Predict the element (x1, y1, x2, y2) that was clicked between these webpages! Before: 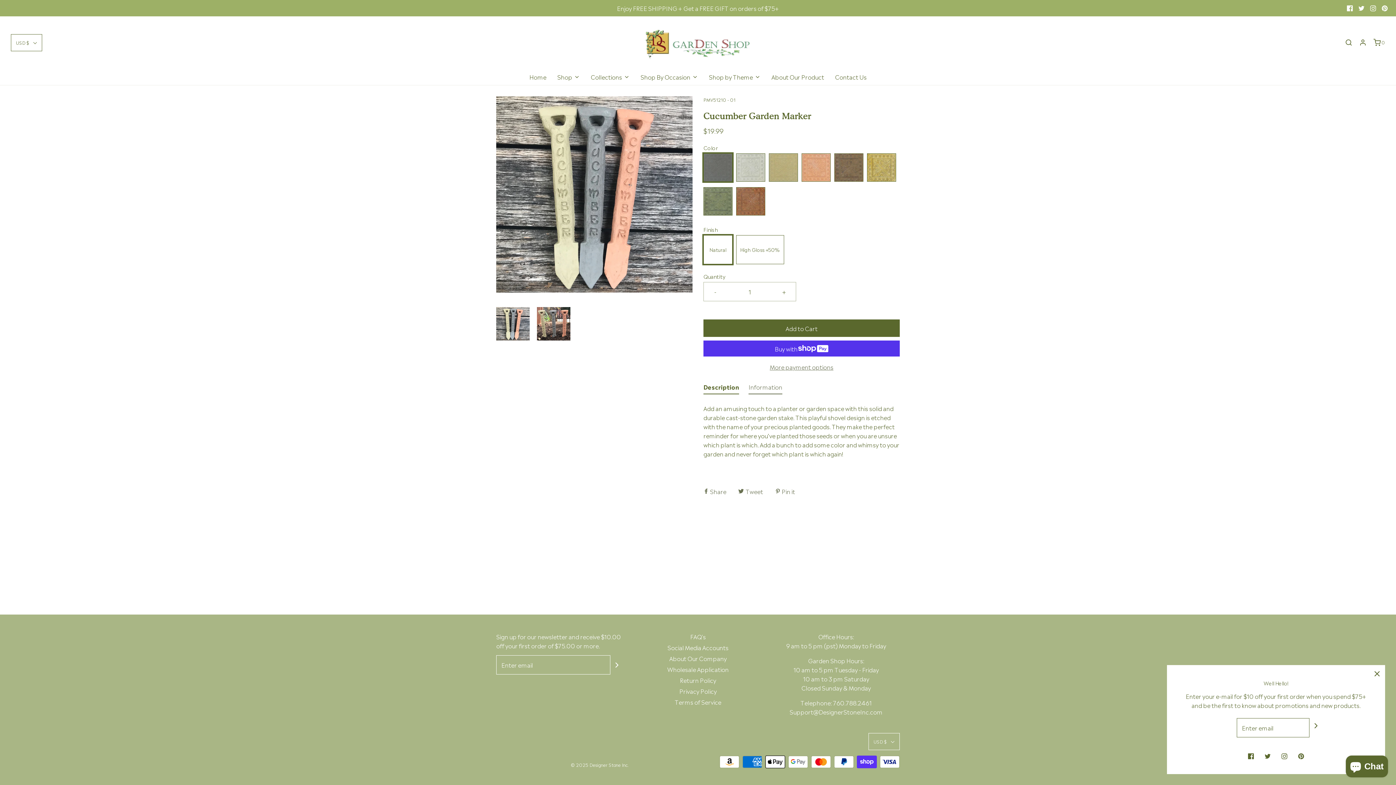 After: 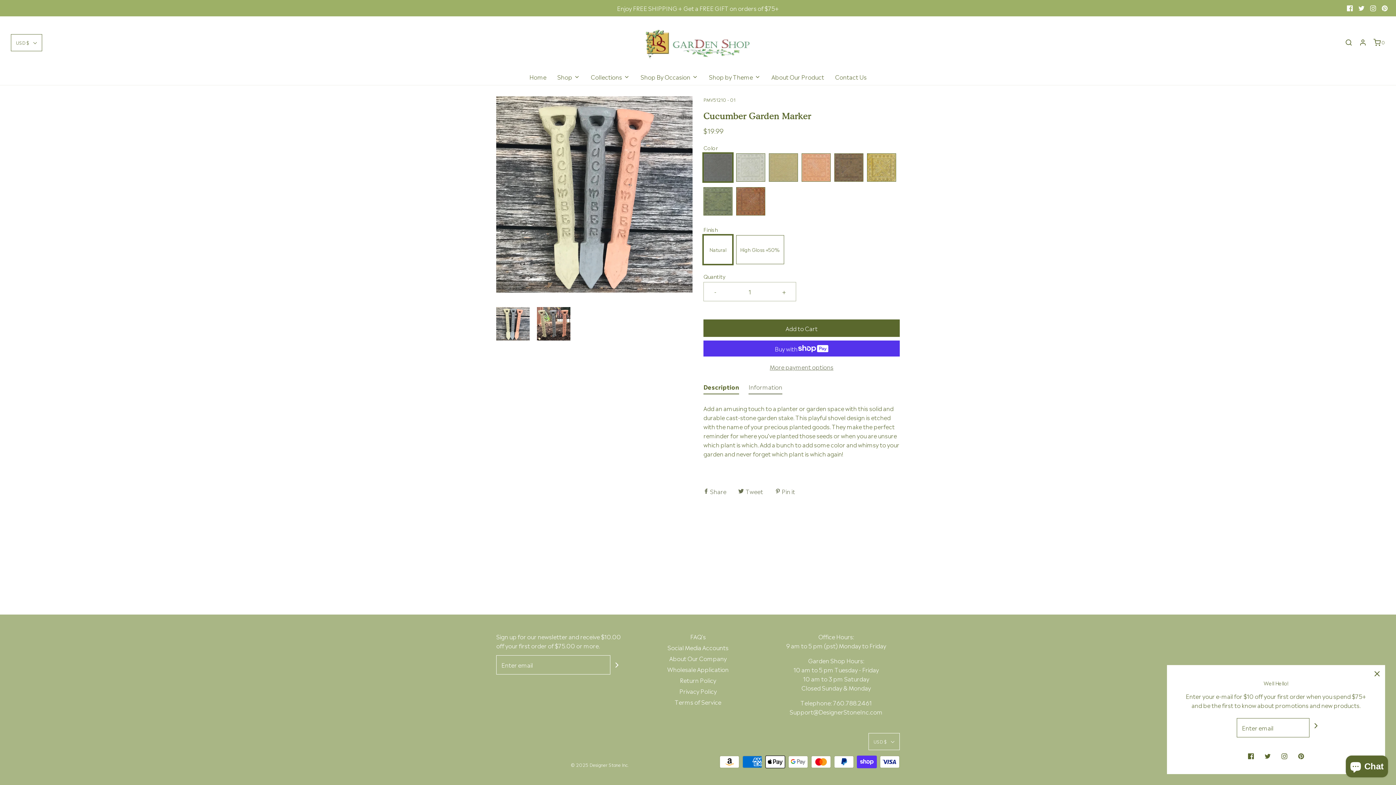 Action: bbox: (703, 485, 727, 494) label:  Share 